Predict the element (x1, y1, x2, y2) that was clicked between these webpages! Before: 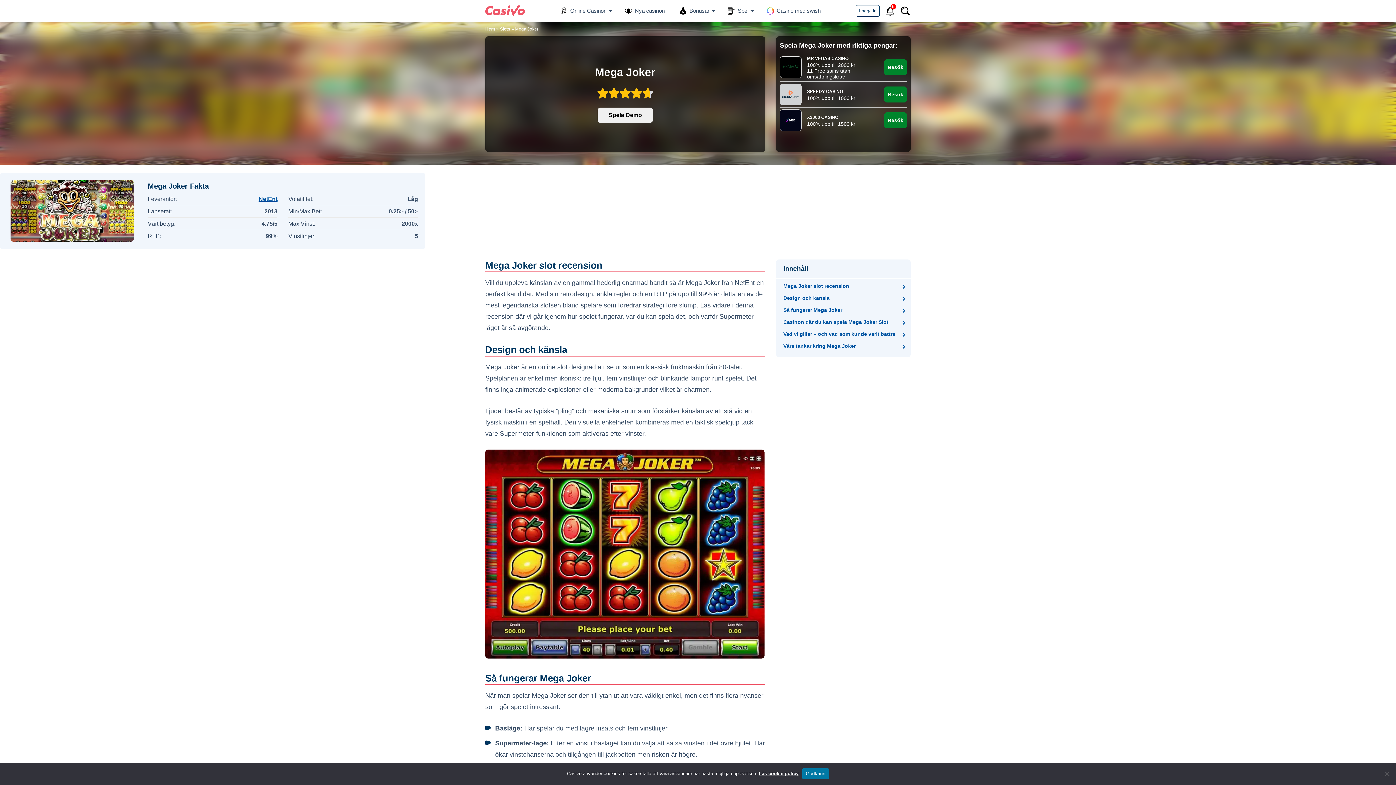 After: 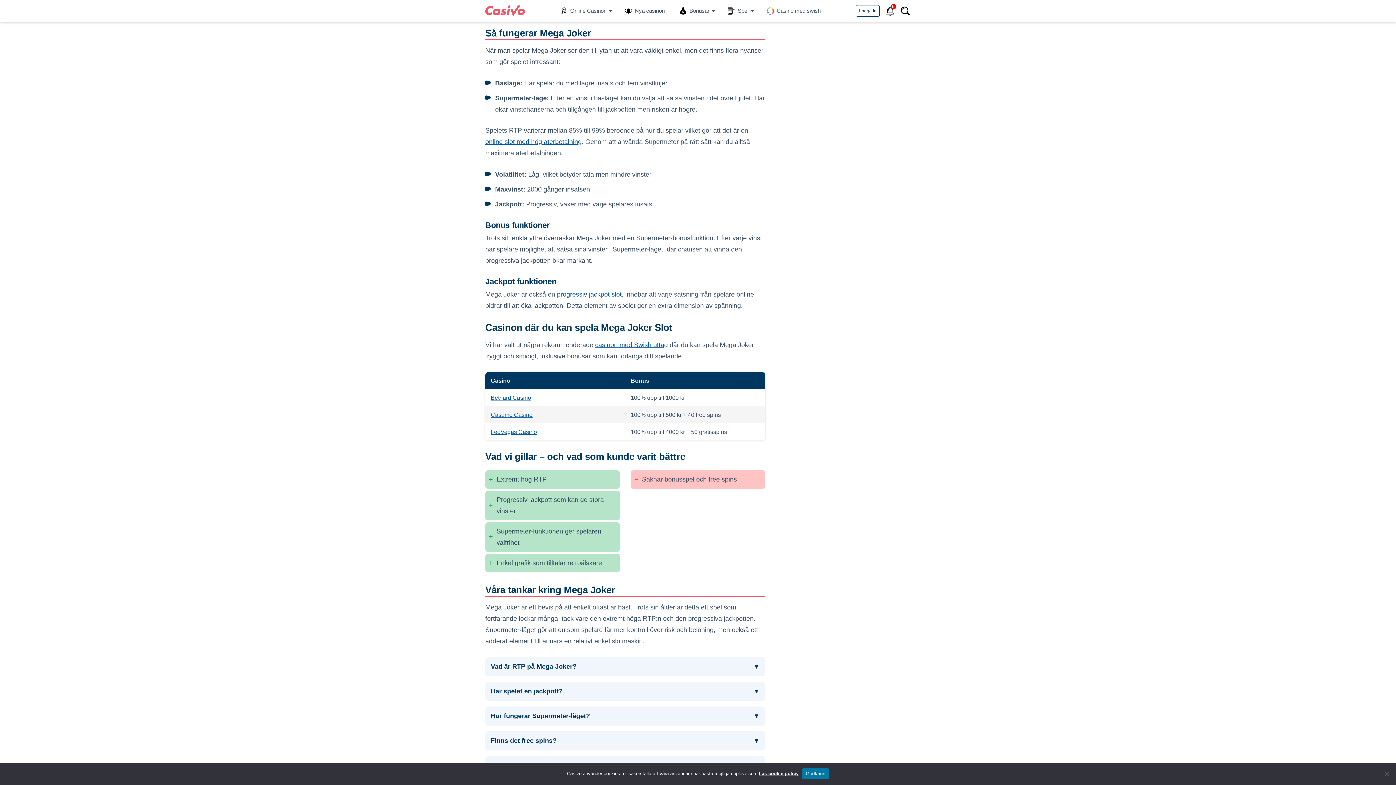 Action: bbox: (783, 304, 903, 316) label: Så fungerar Mega Joker